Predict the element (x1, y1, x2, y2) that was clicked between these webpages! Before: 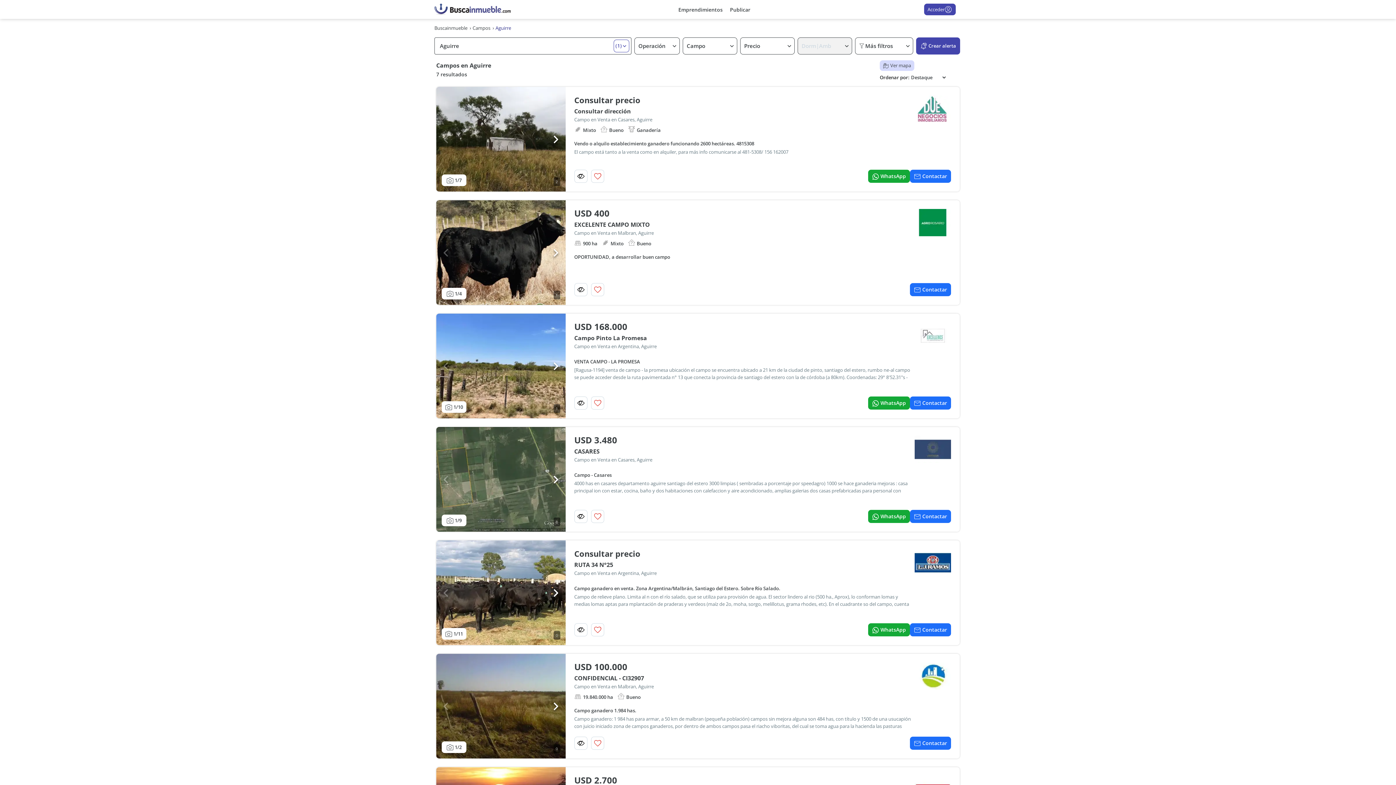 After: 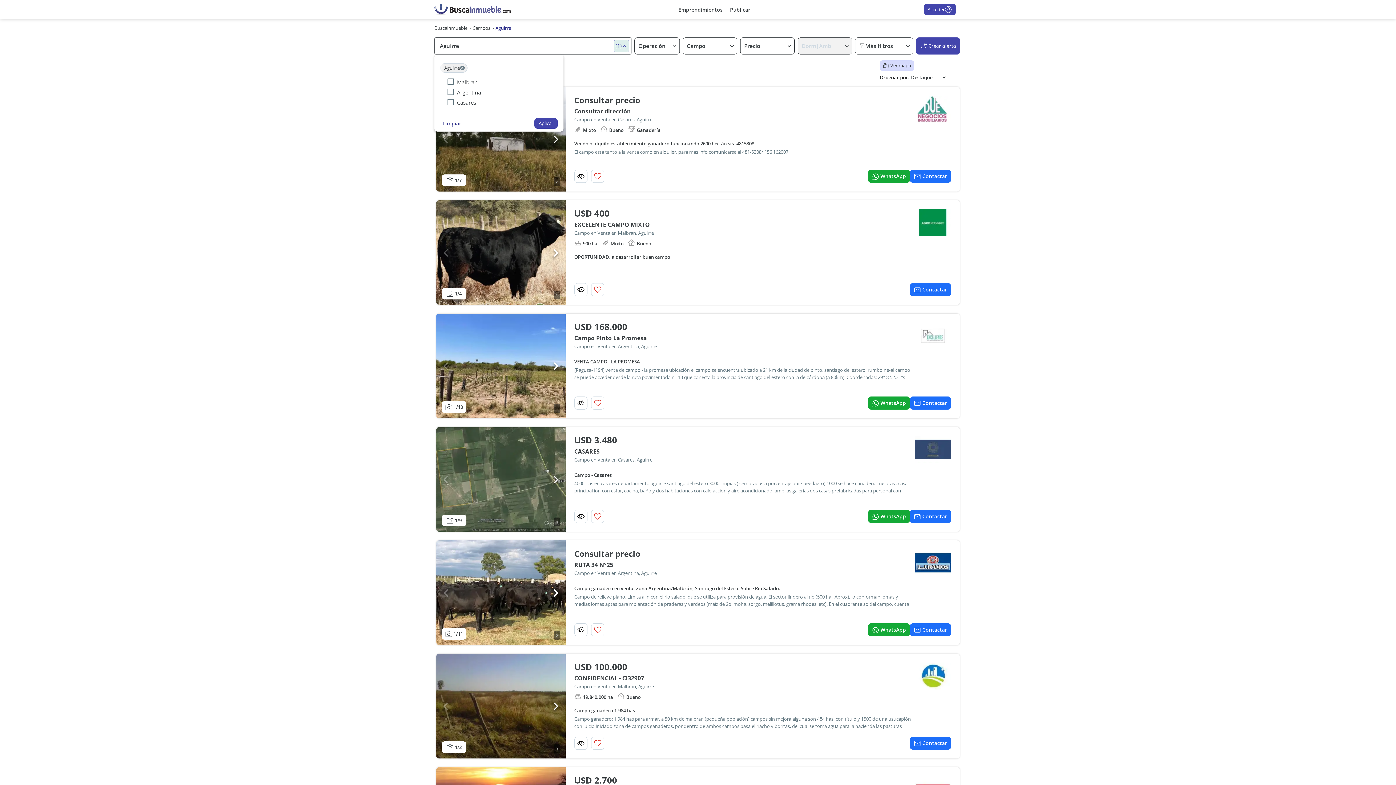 Action: bbox: (613, 39, 629, 52) label: (1)